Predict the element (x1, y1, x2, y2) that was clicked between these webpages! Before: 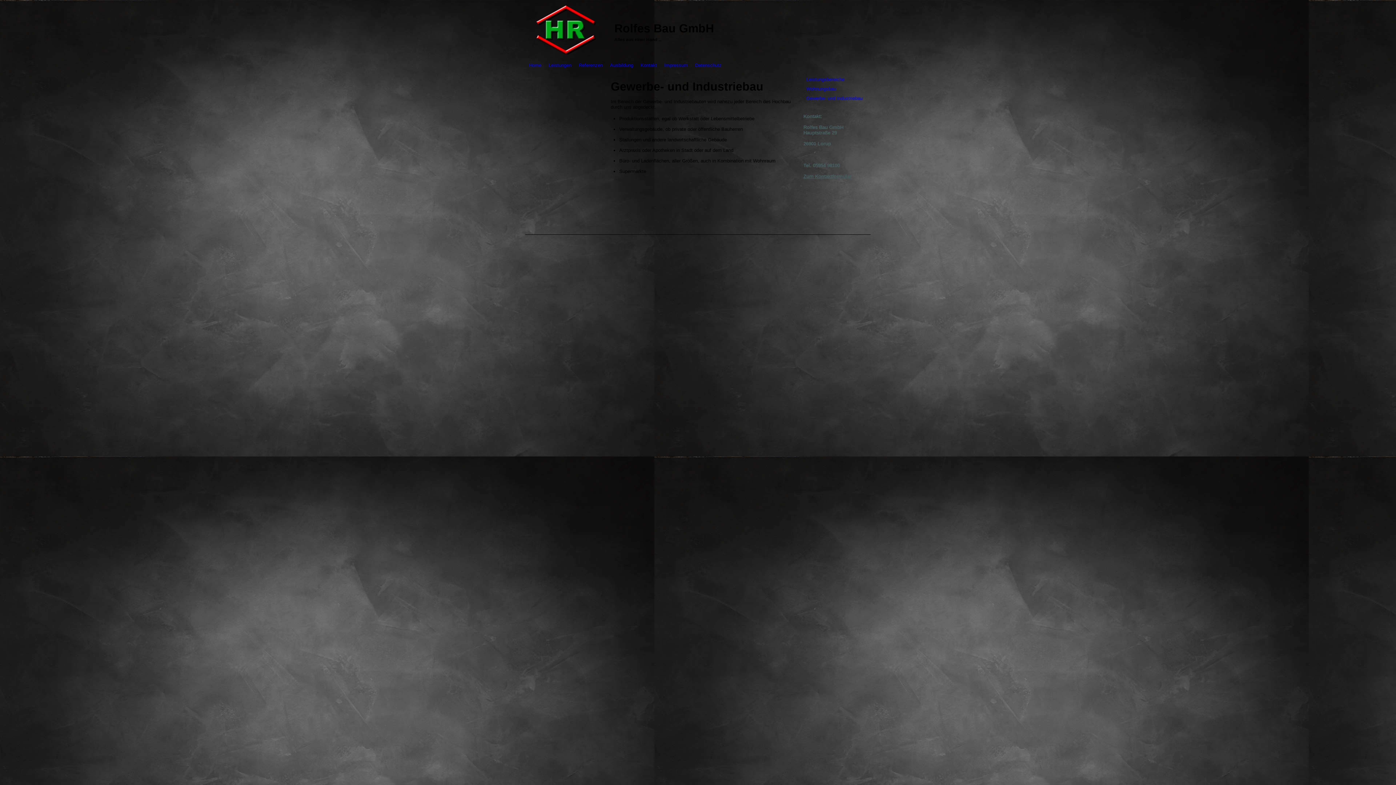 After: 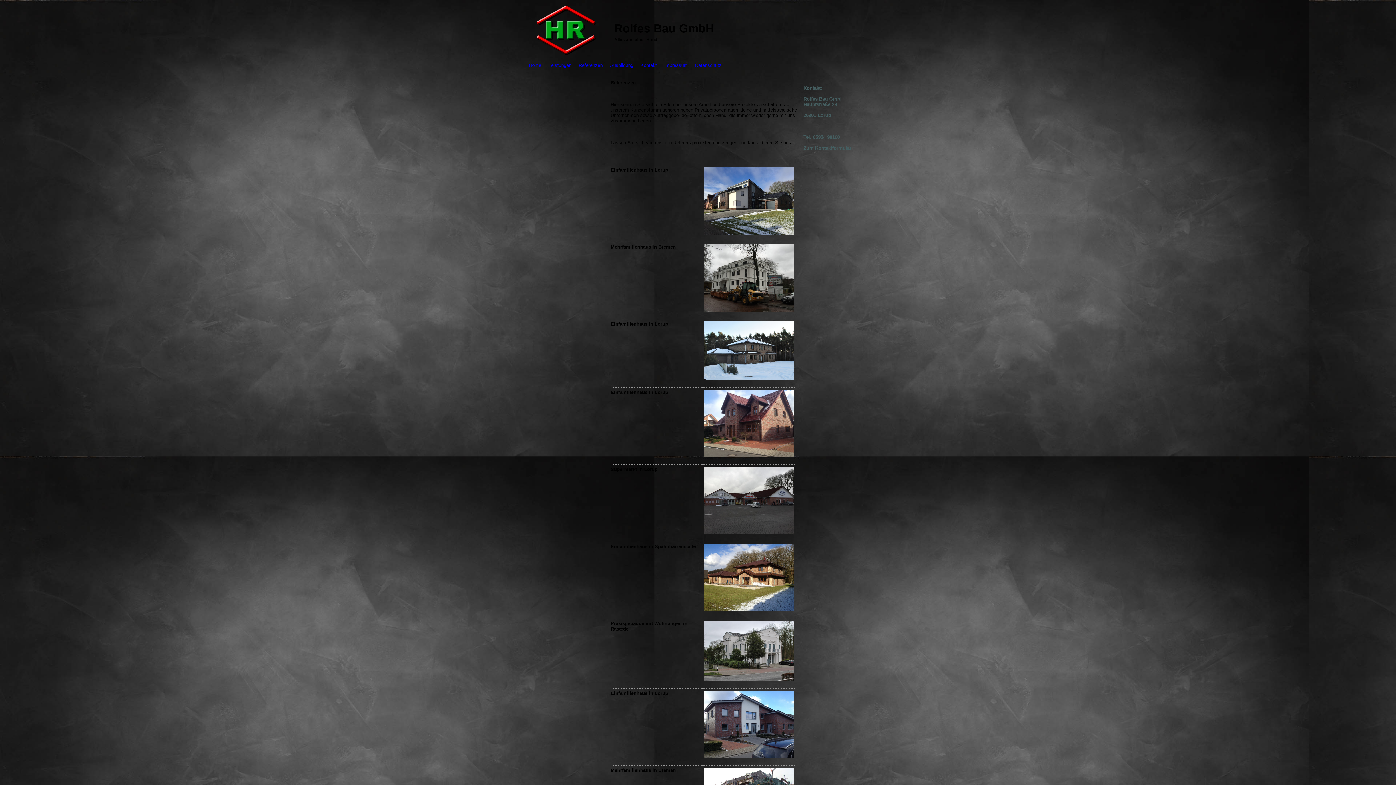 Action: bbox: (575, 60, 606, 70) label: Referenzen